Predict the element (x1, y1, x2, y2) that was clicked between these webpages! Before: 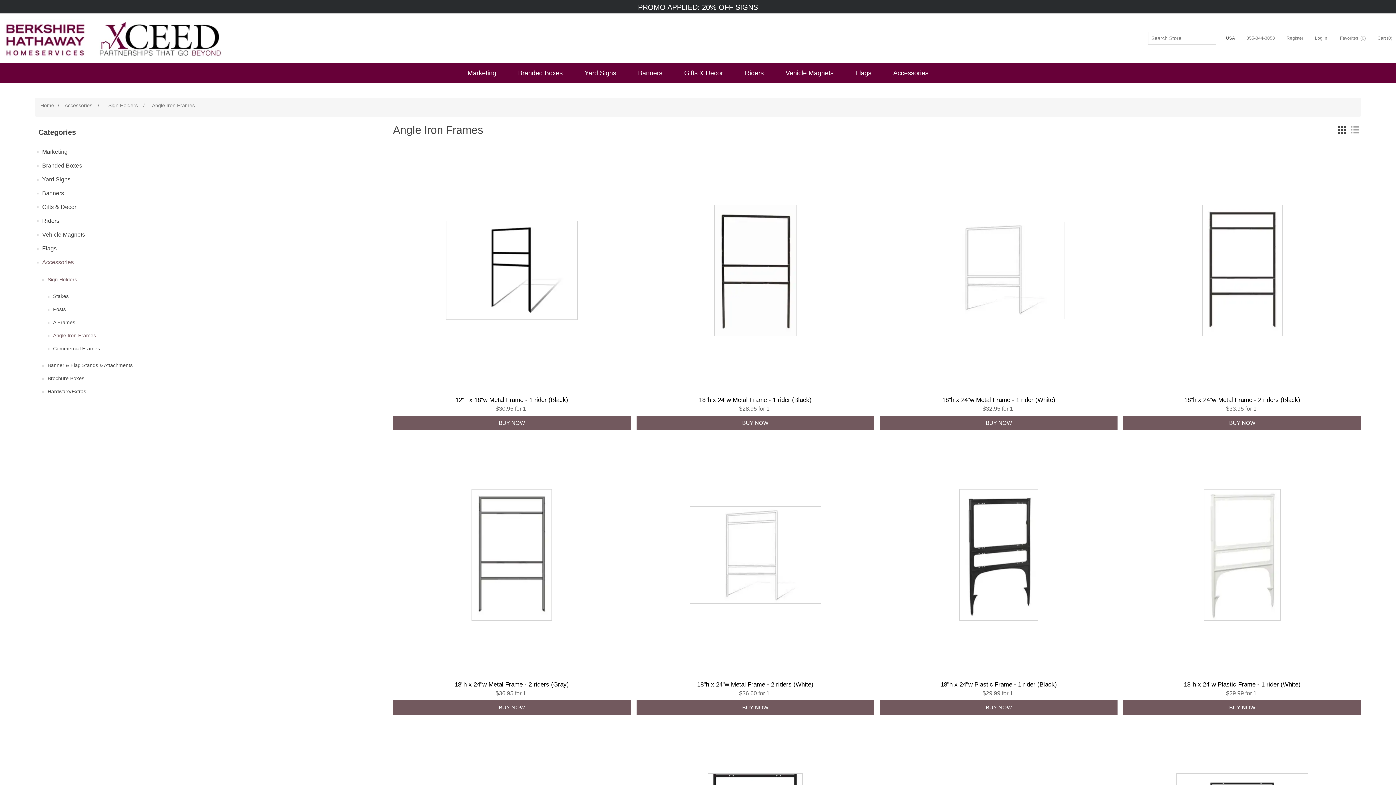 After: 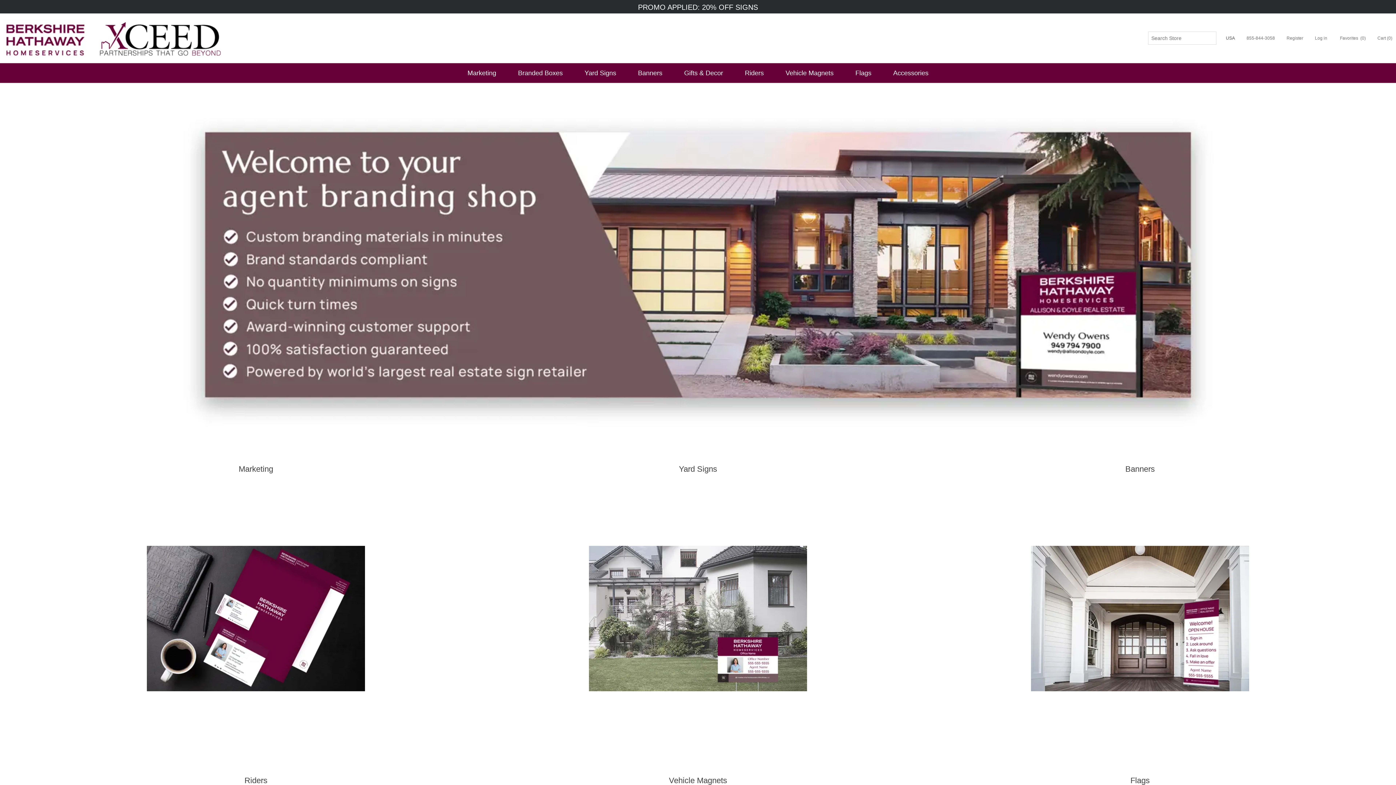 Action: bbox: (3, 34, 221, 40)